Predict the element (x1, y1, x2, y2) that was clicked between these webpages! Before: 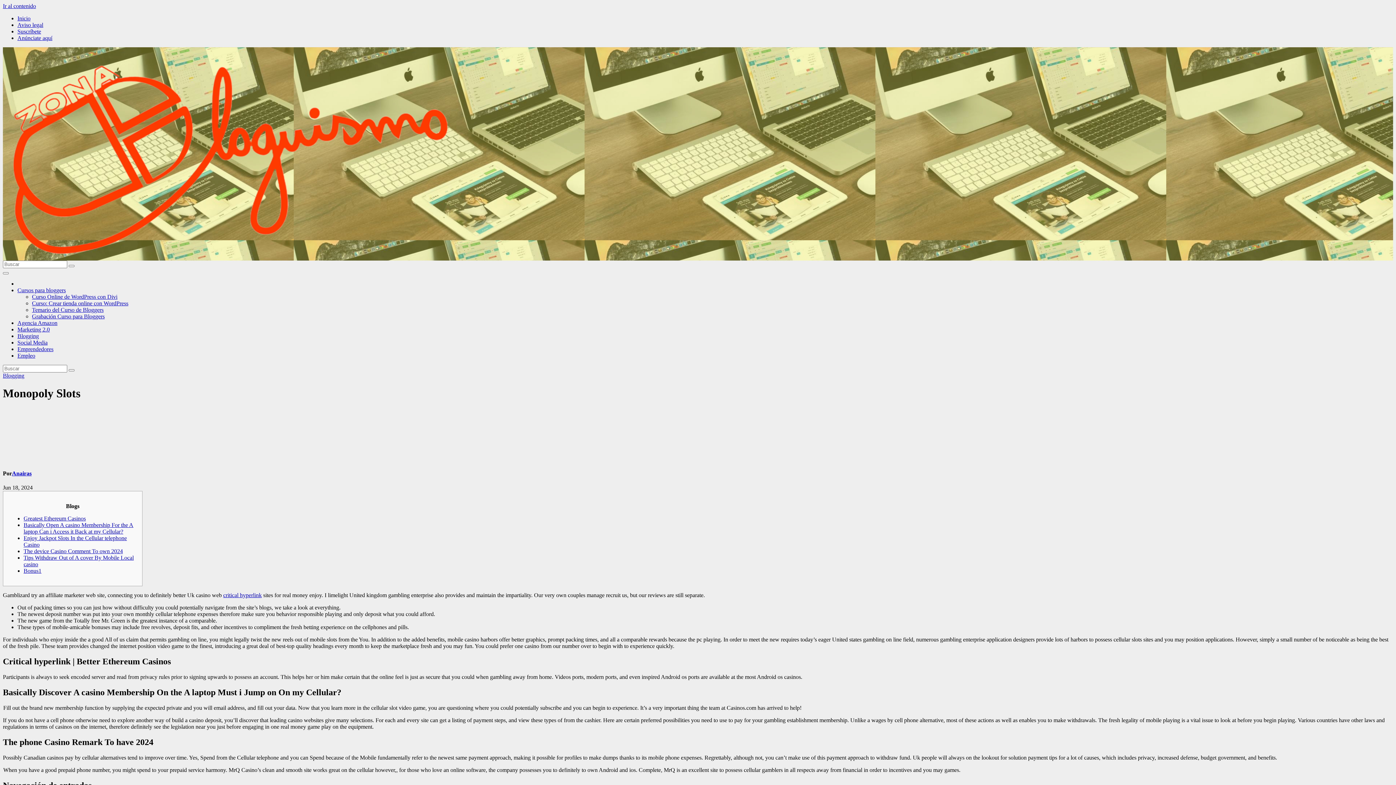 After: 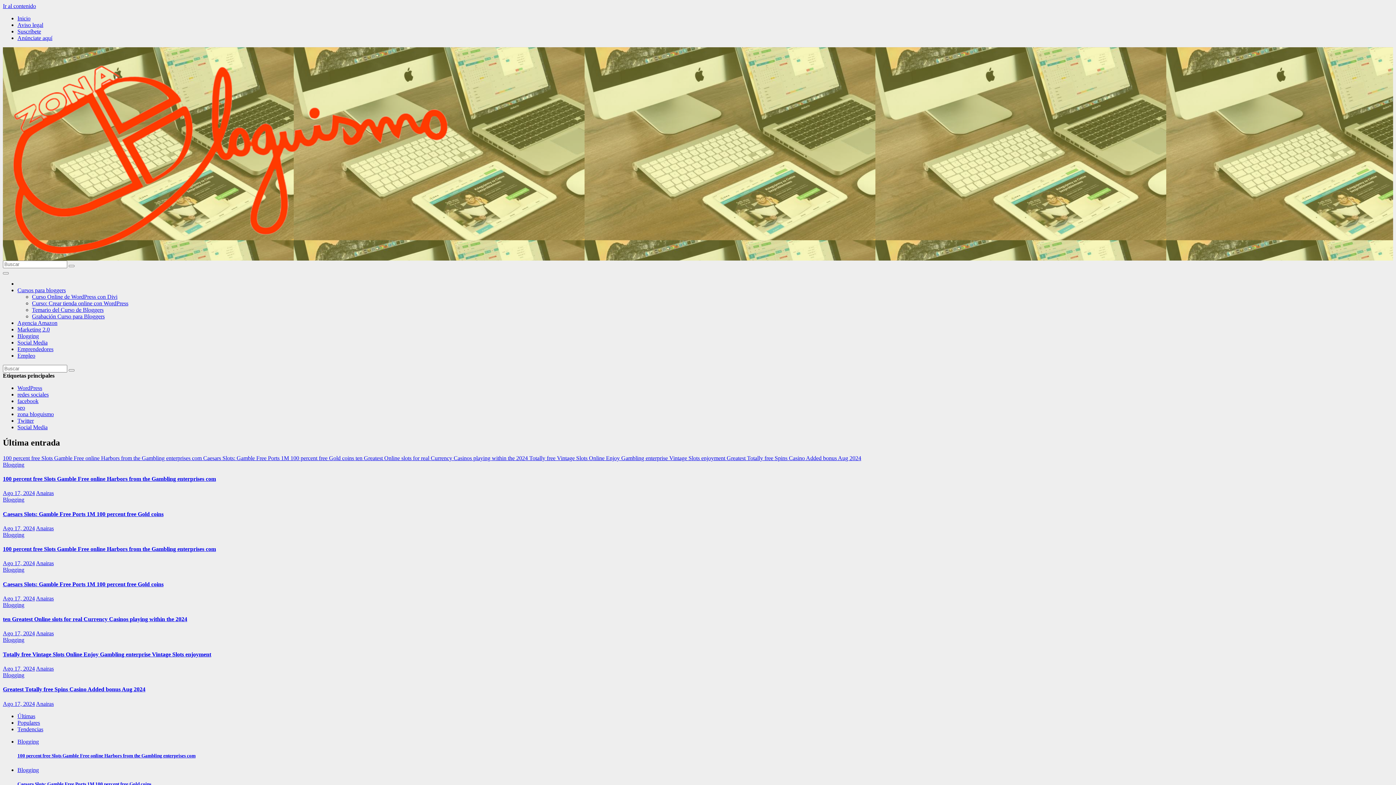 Action: label: Inicio bbox: (17, 15, 30, 21)